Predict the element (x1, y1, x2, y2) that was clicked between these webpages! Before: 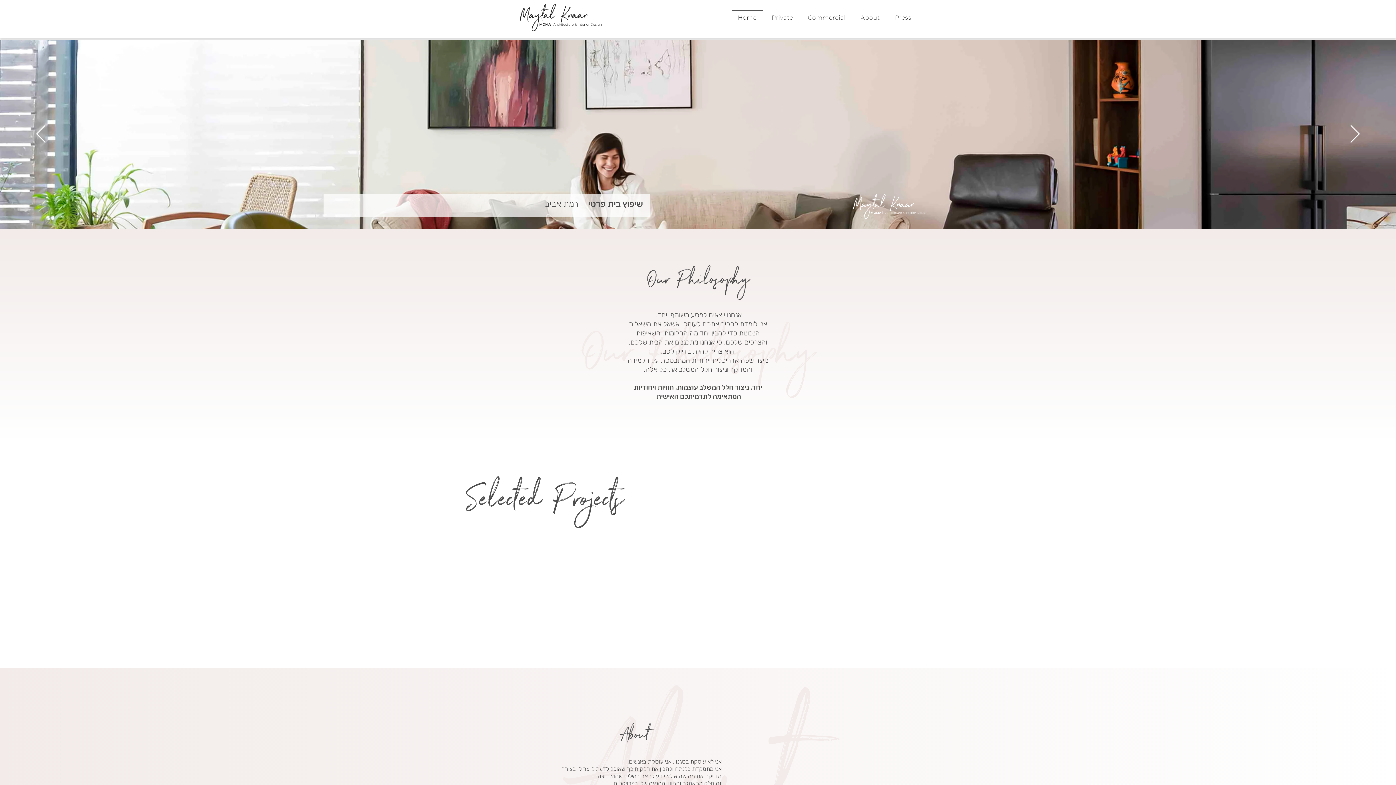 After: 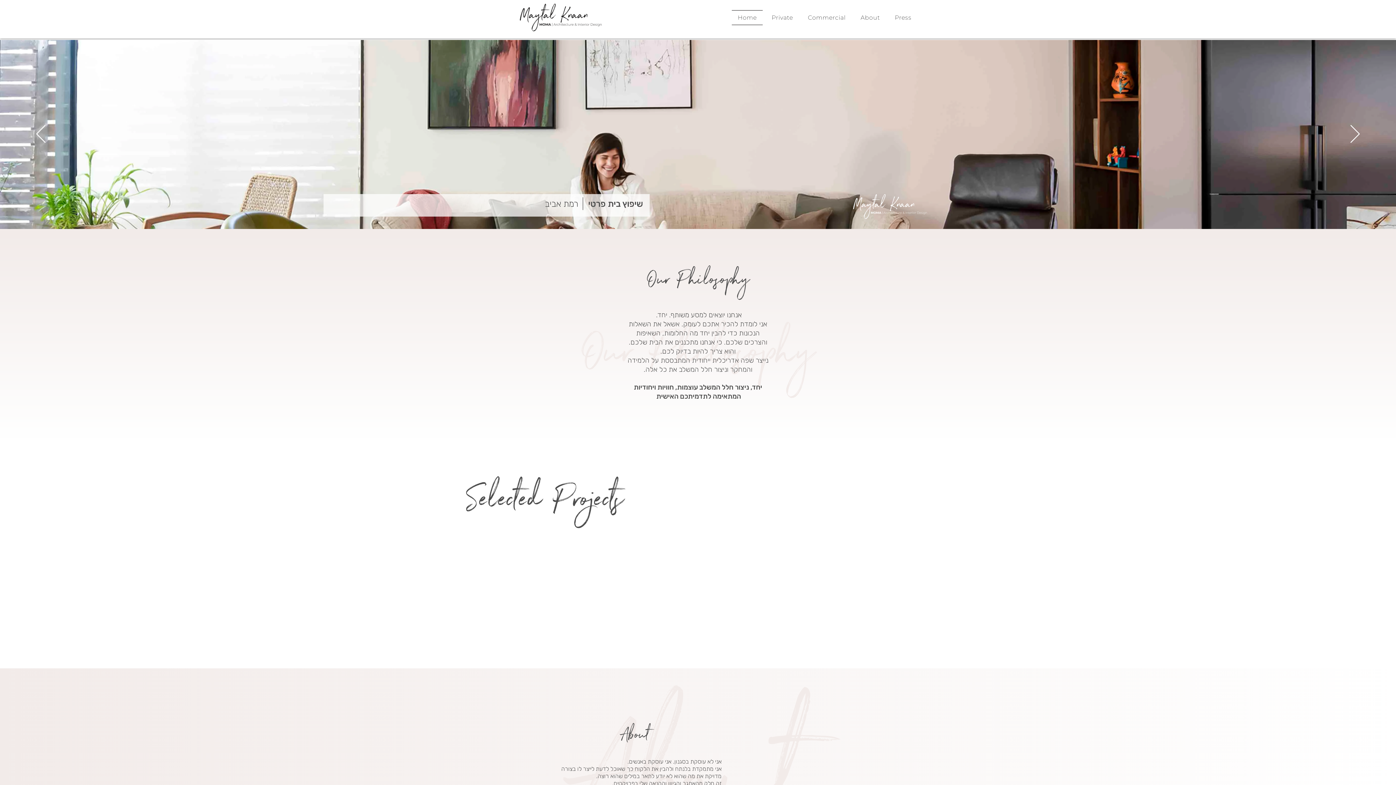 Action: bbox: (520, 3, 601, 31)